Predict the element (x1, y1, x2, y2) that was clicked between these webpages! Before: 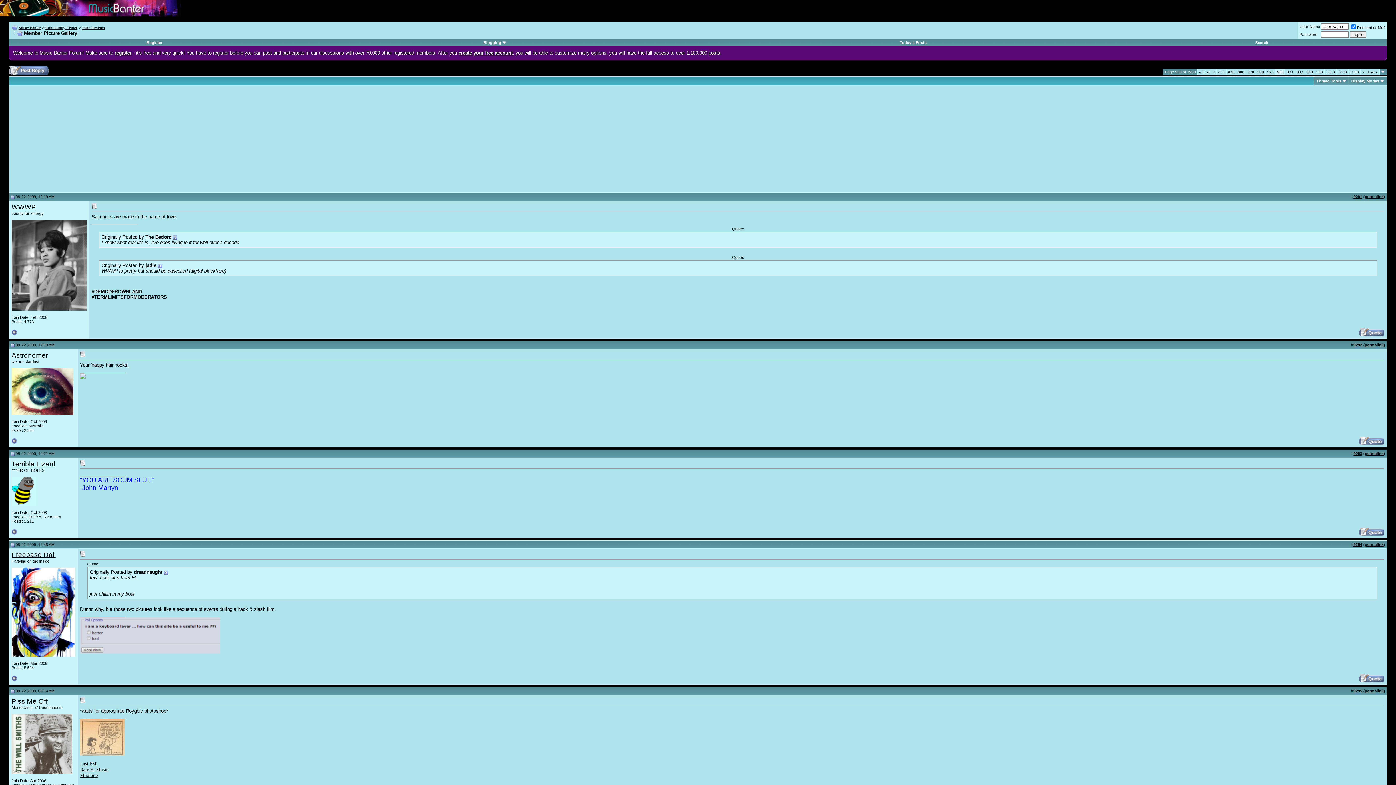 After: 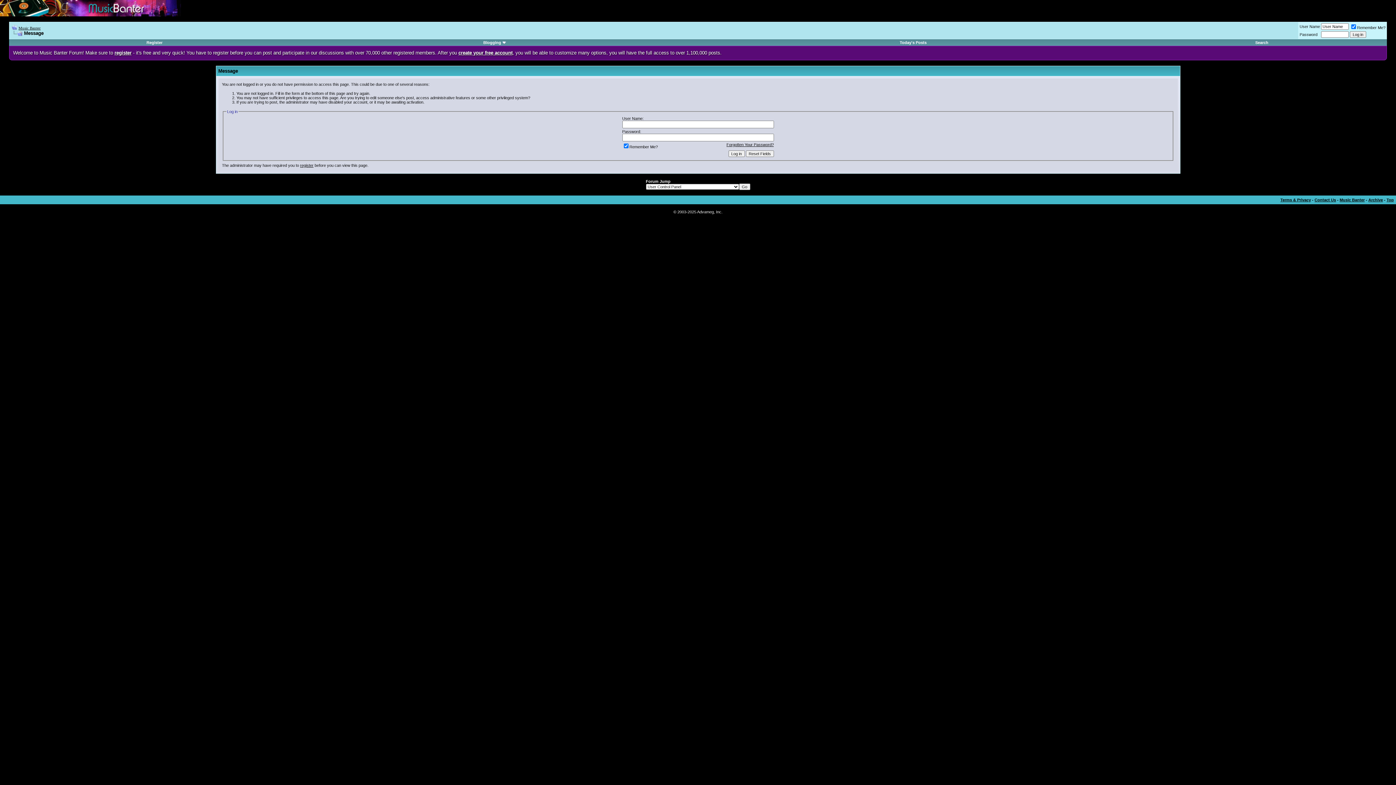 Action: label: Freebase Dali bbox: (11, 551, 55, 558)